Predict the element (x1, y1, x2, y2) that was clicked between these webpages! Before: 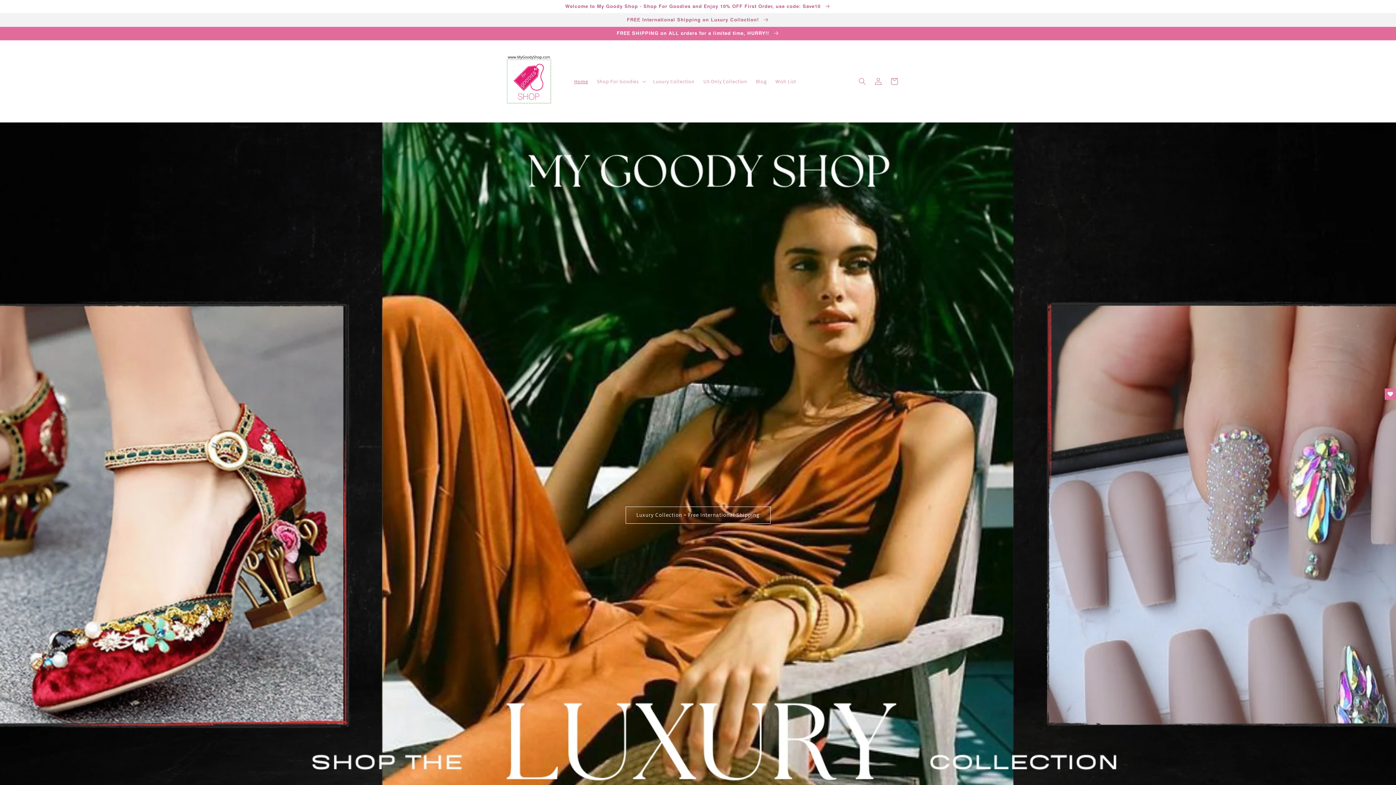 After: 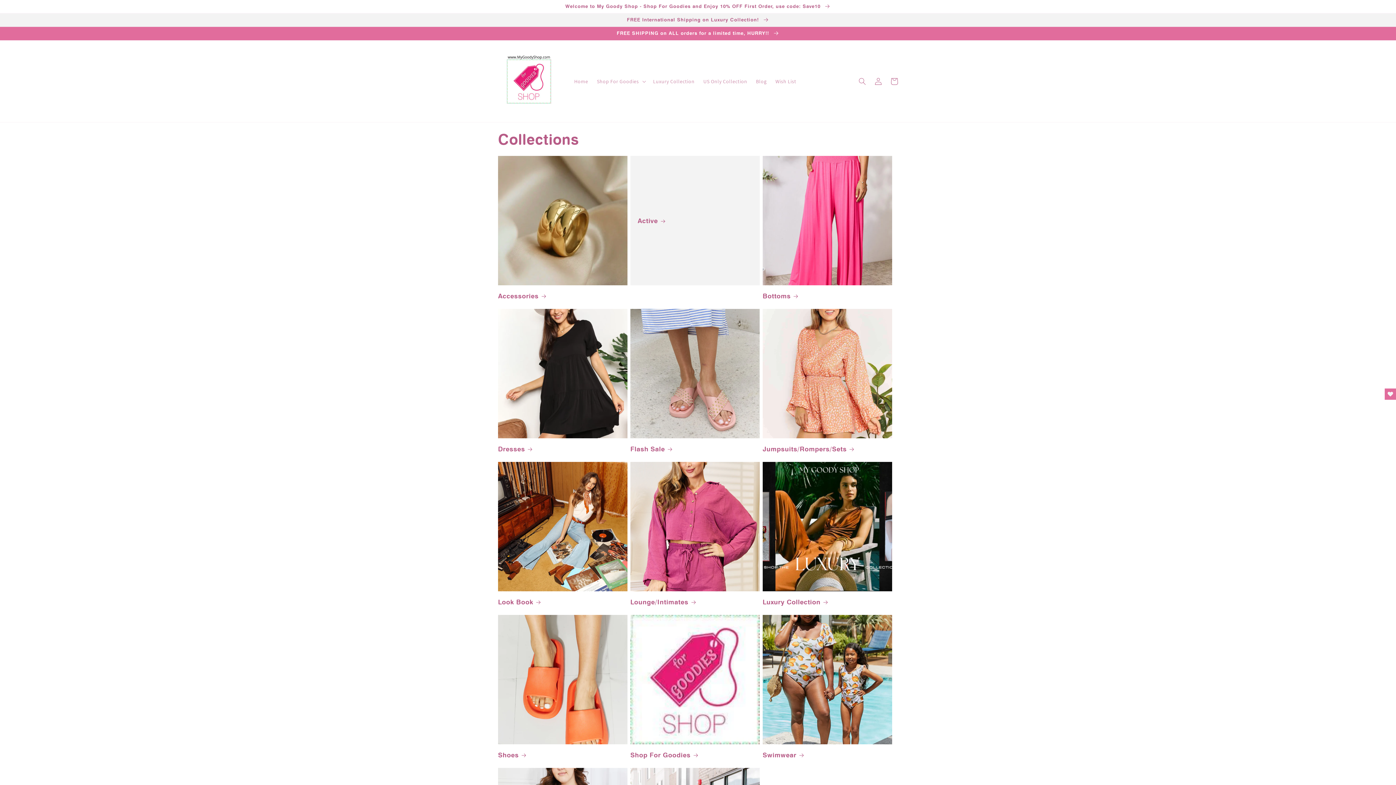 Action: bbox: (0, 26, 1396, 40) label: FREE SHIPPING on ALL orders for a limited time, HURRY!! 